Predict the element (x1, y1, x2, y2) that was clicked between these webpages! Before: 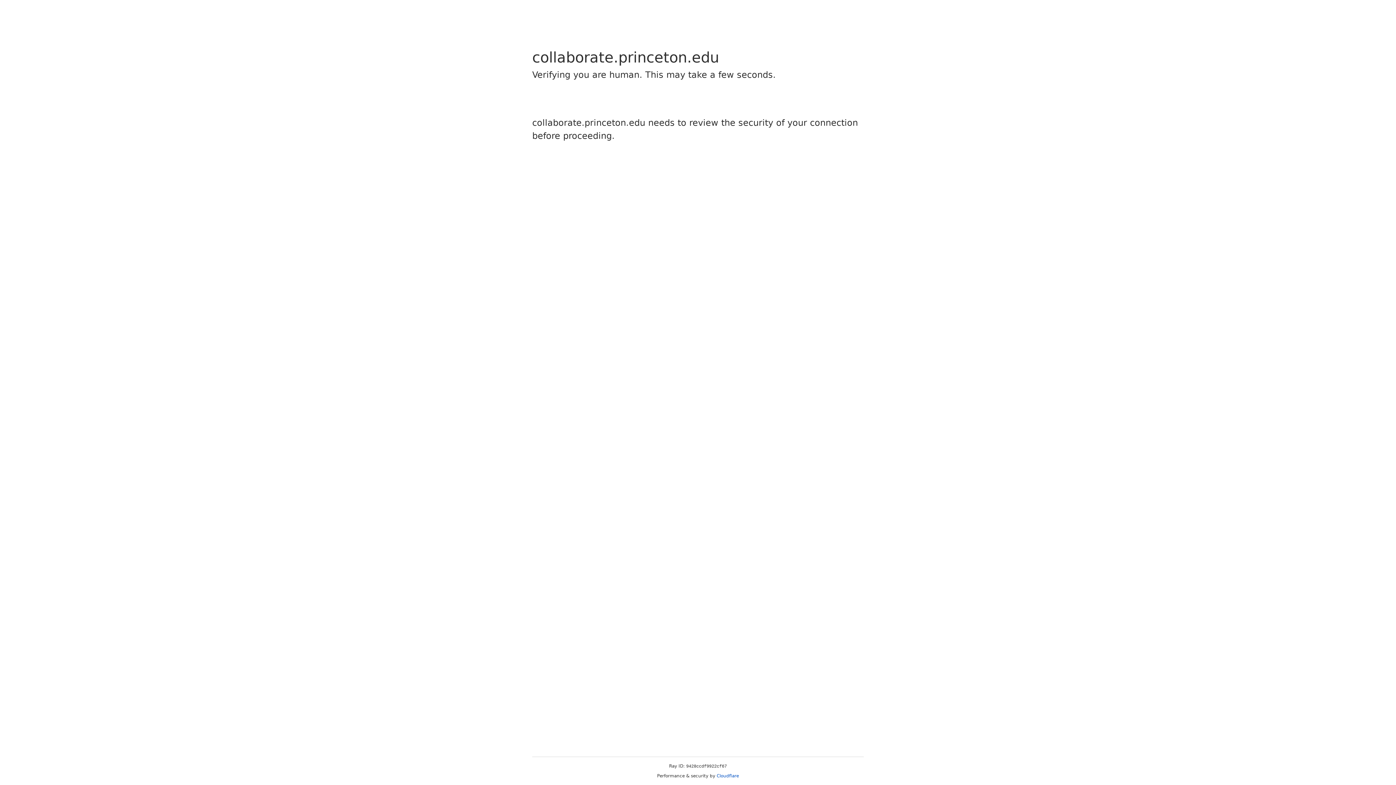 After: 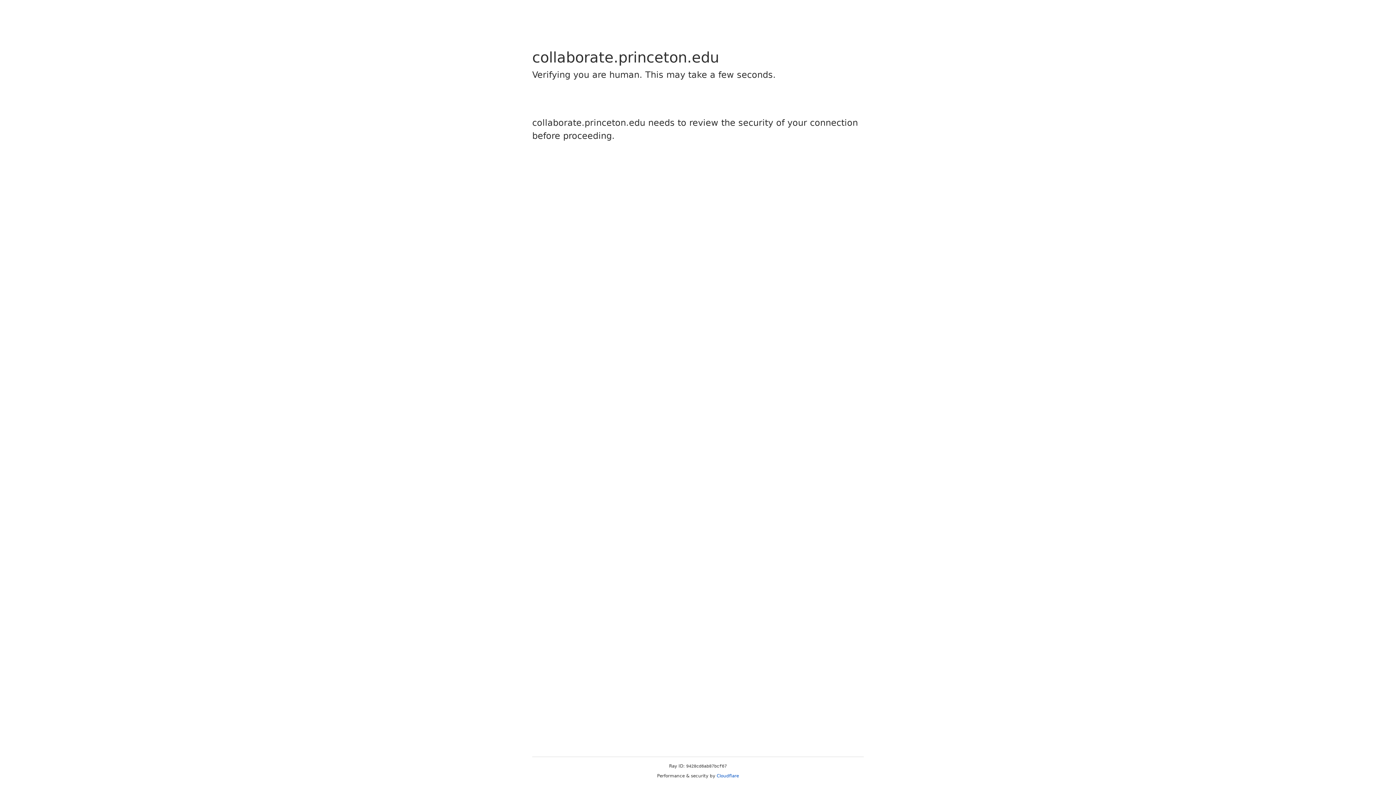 Action: bbox: (716, 773, 739, 778) label: Cloudflare